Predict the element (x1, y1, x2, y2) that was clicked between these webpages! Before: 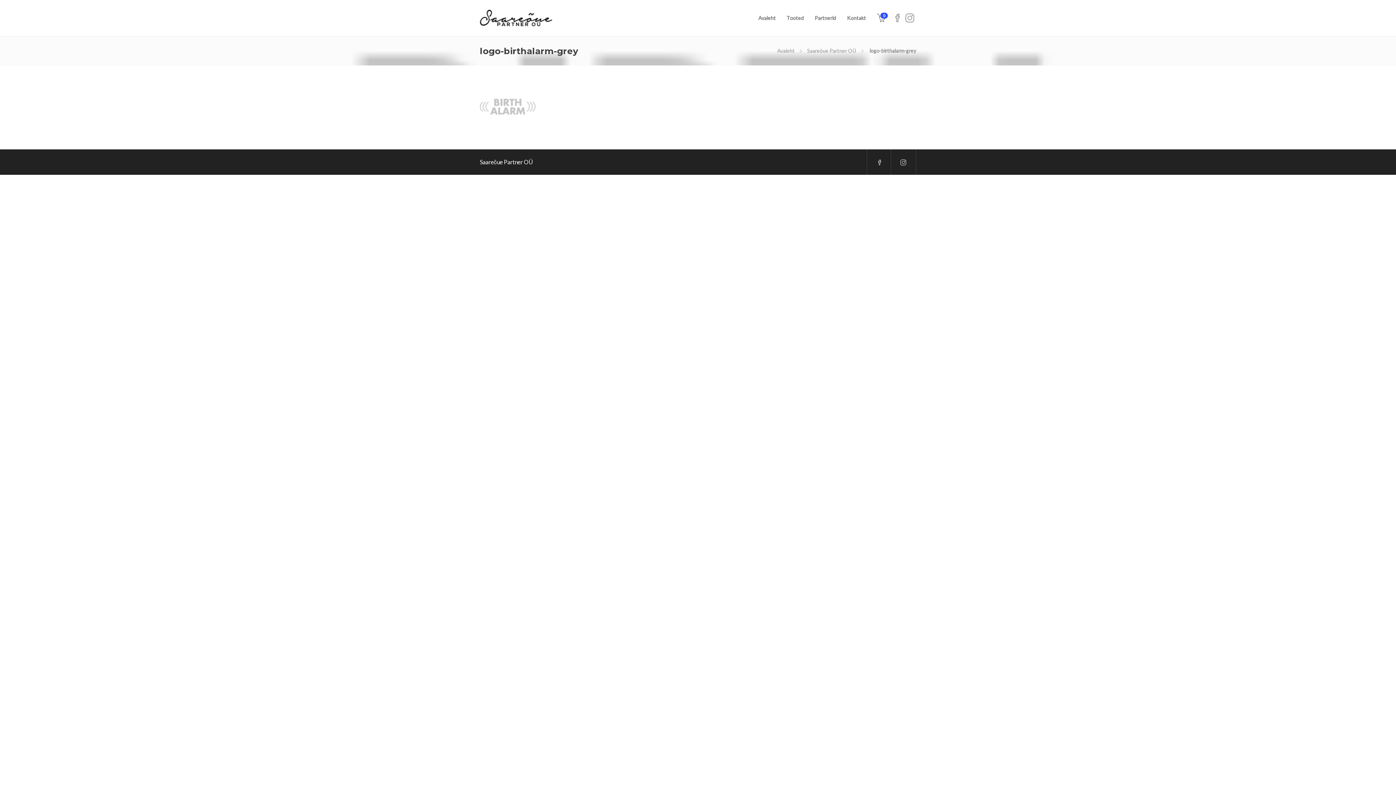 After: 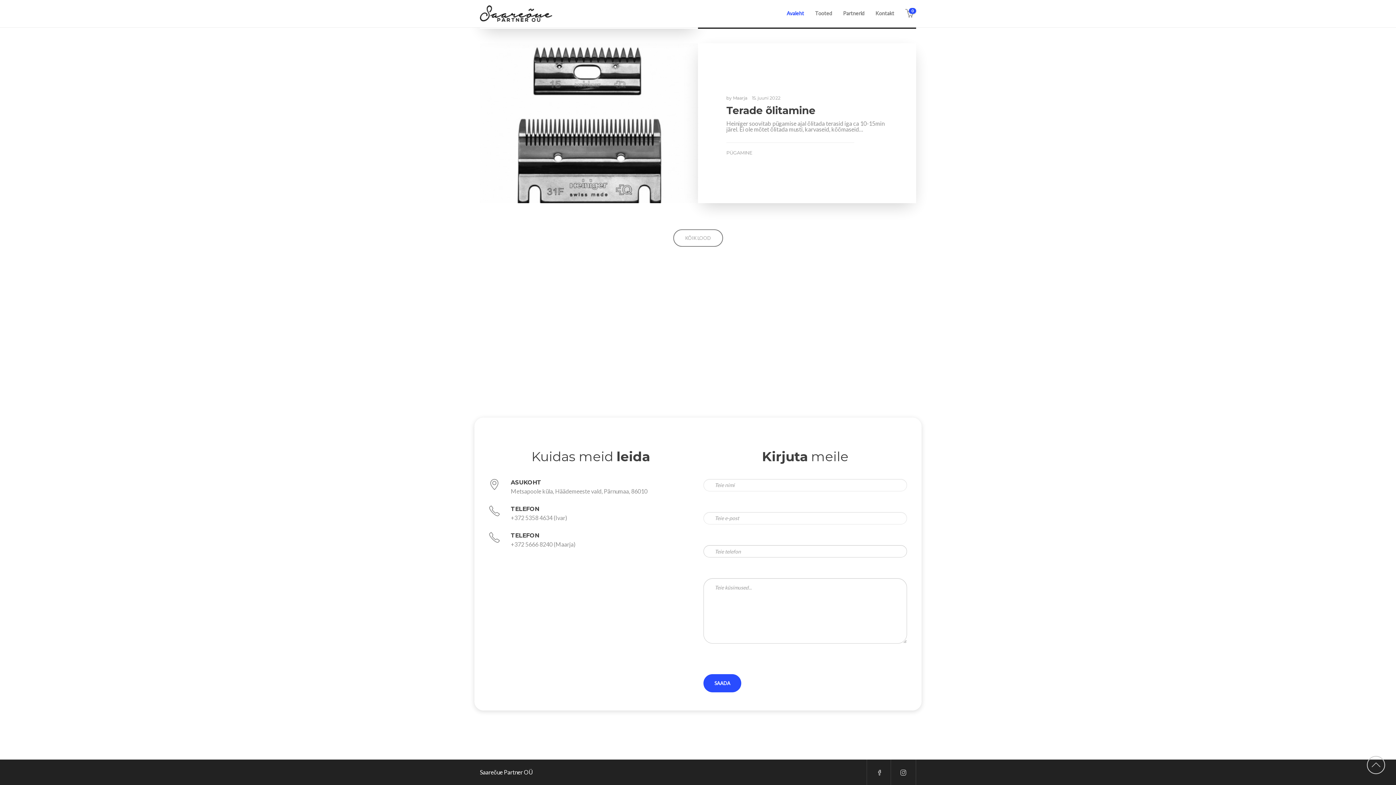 Action: label: Kontakt bbox: (847, 0, 866, 36)